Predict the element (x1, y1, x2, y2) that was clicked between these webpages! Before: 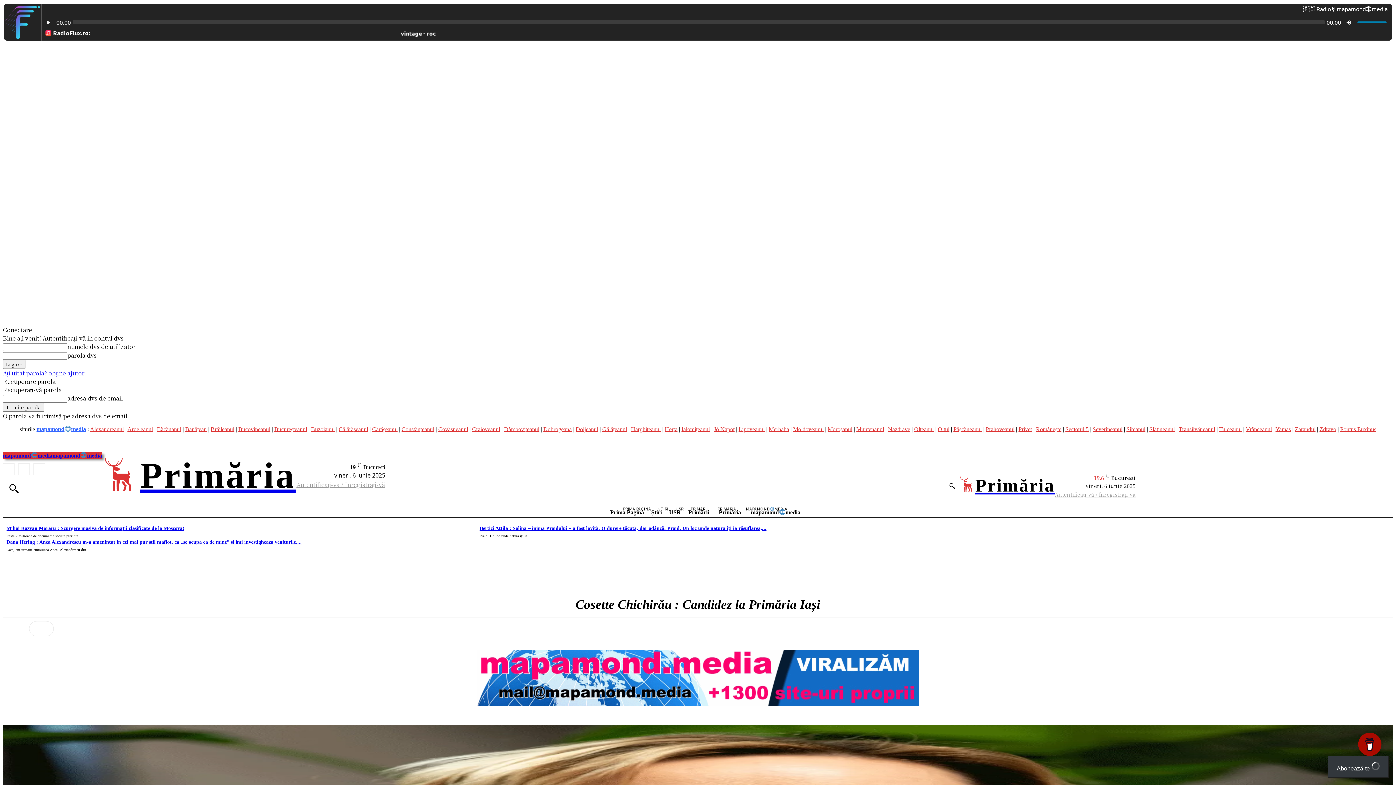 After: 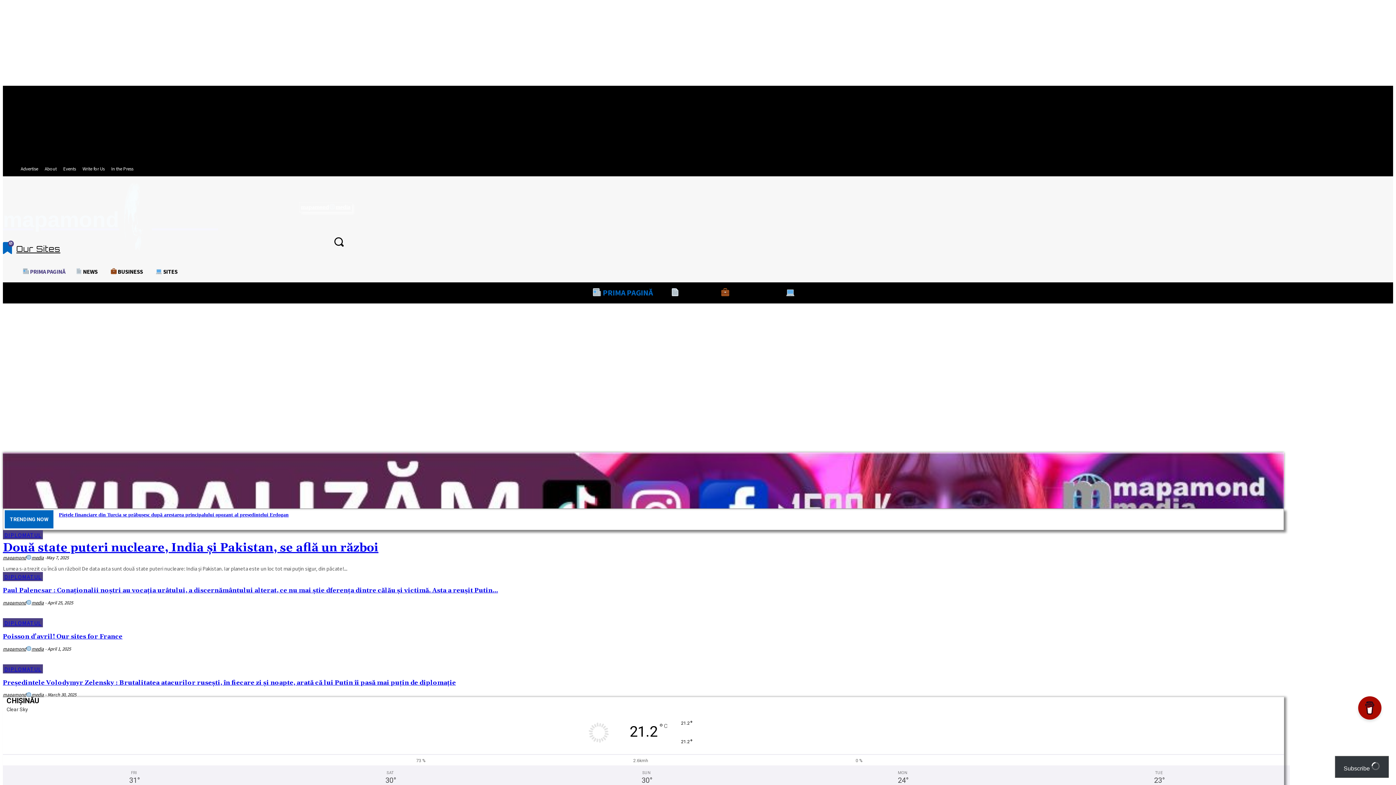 Action: bbox: (36, 426, 86, 432) label: mapamondmedia